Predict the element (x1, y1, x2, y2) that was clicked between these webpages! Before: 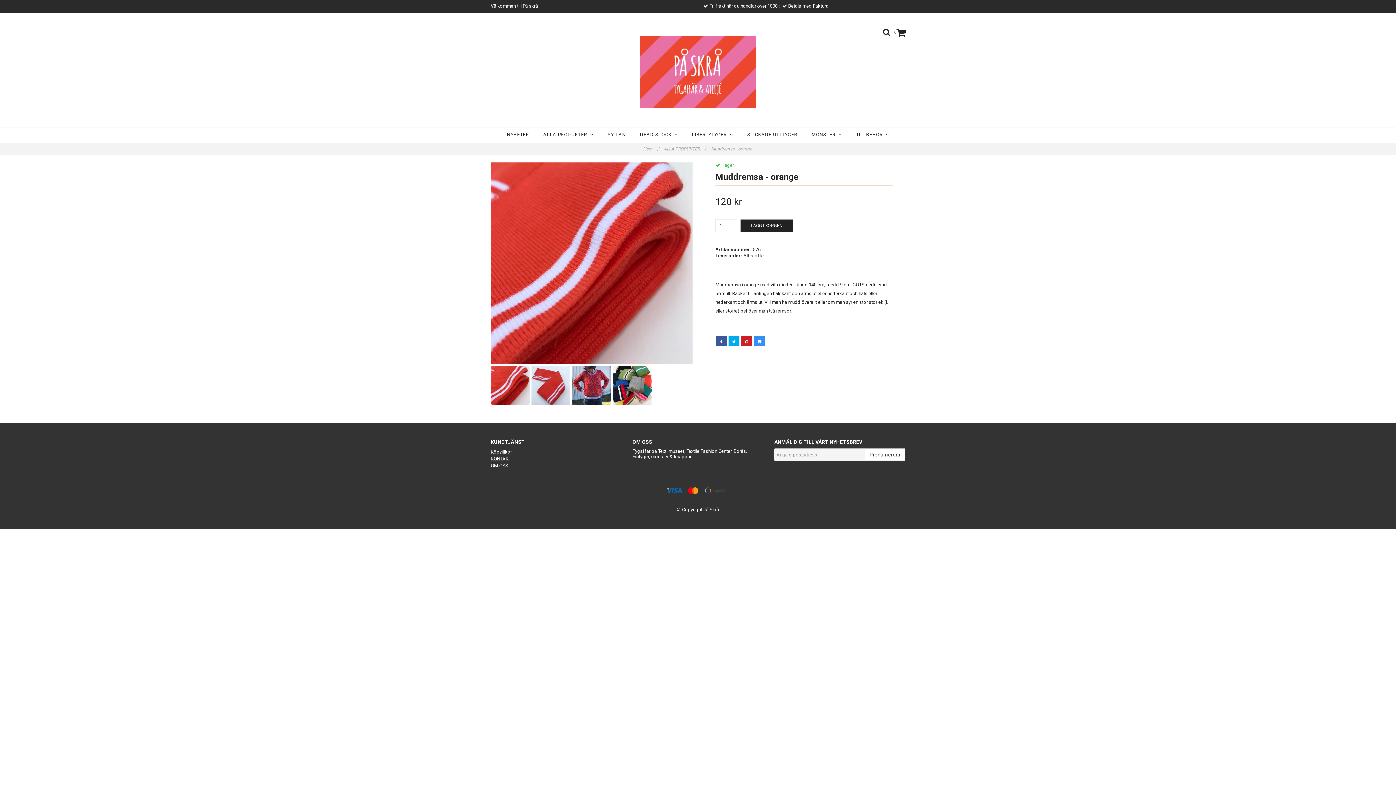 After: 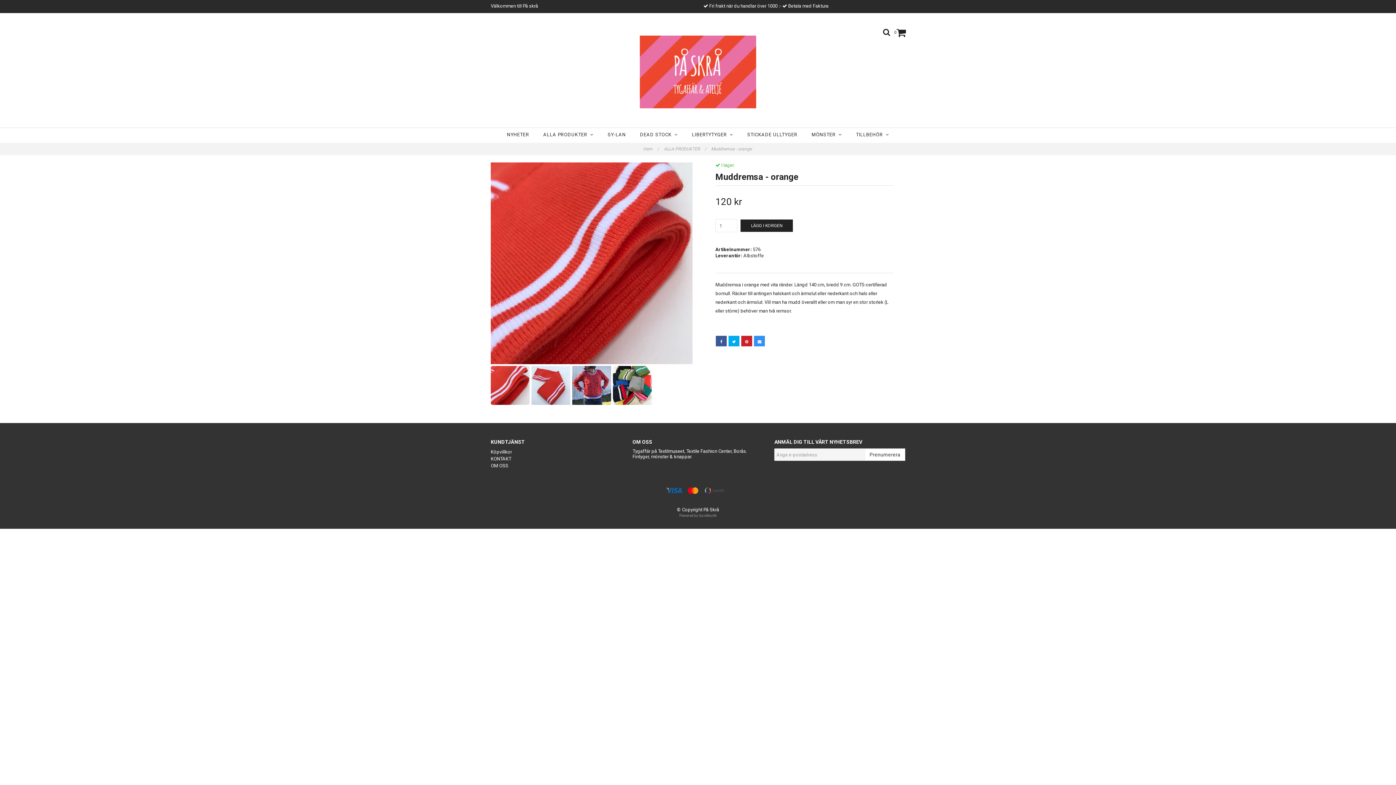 Action: bbox: (679, 513, 716, 517) label: Powered by Quickbutik